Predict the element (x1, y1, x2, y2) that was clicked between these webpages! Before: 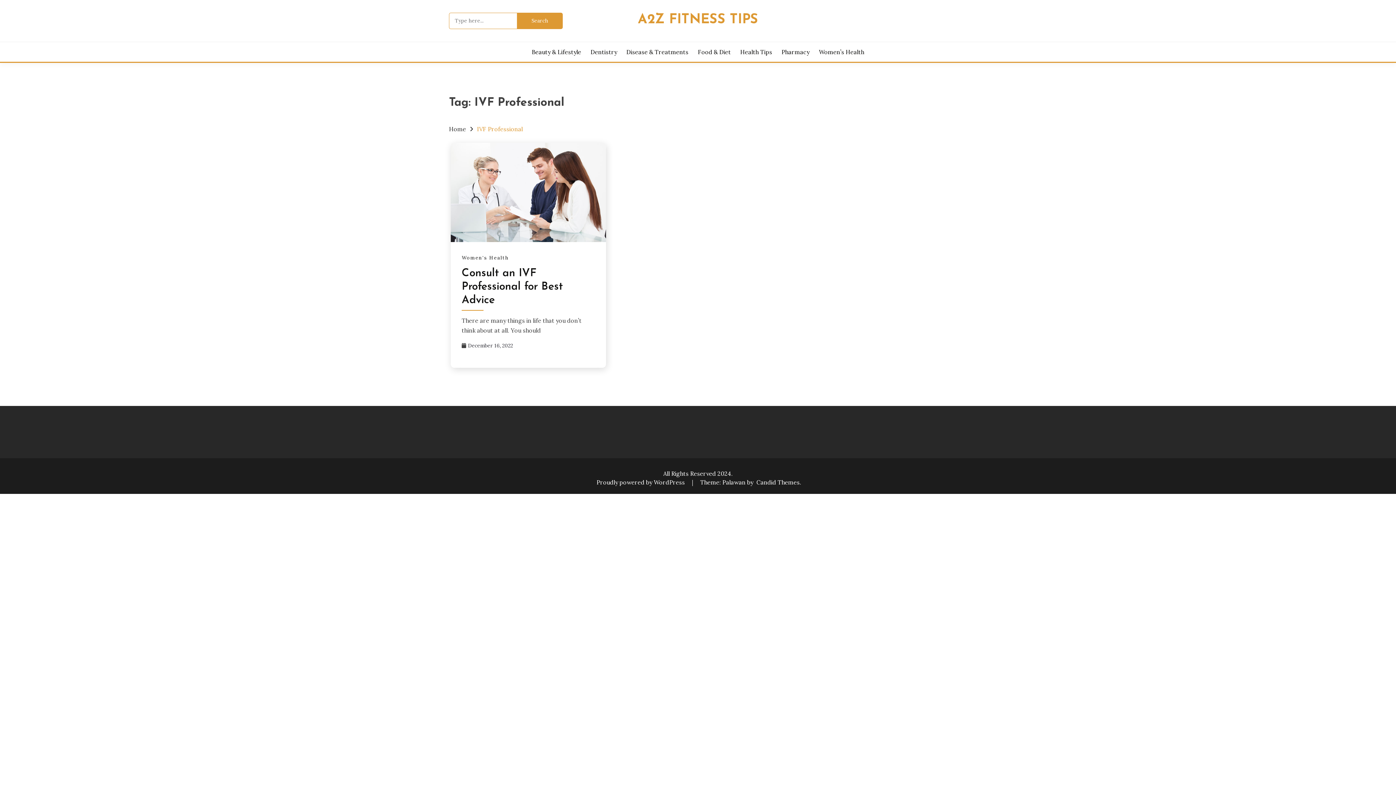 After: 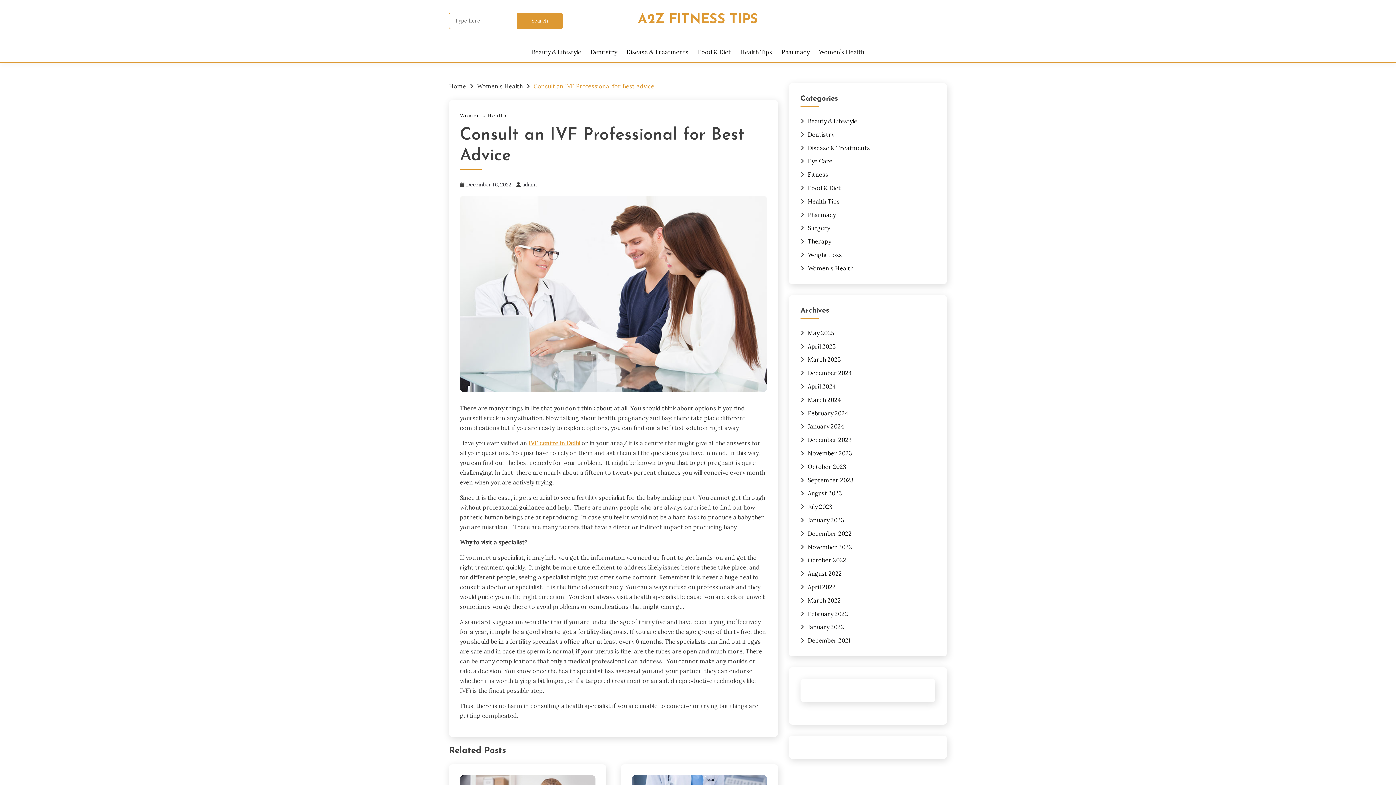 Action: bbox: (450, 143, 606, 242)